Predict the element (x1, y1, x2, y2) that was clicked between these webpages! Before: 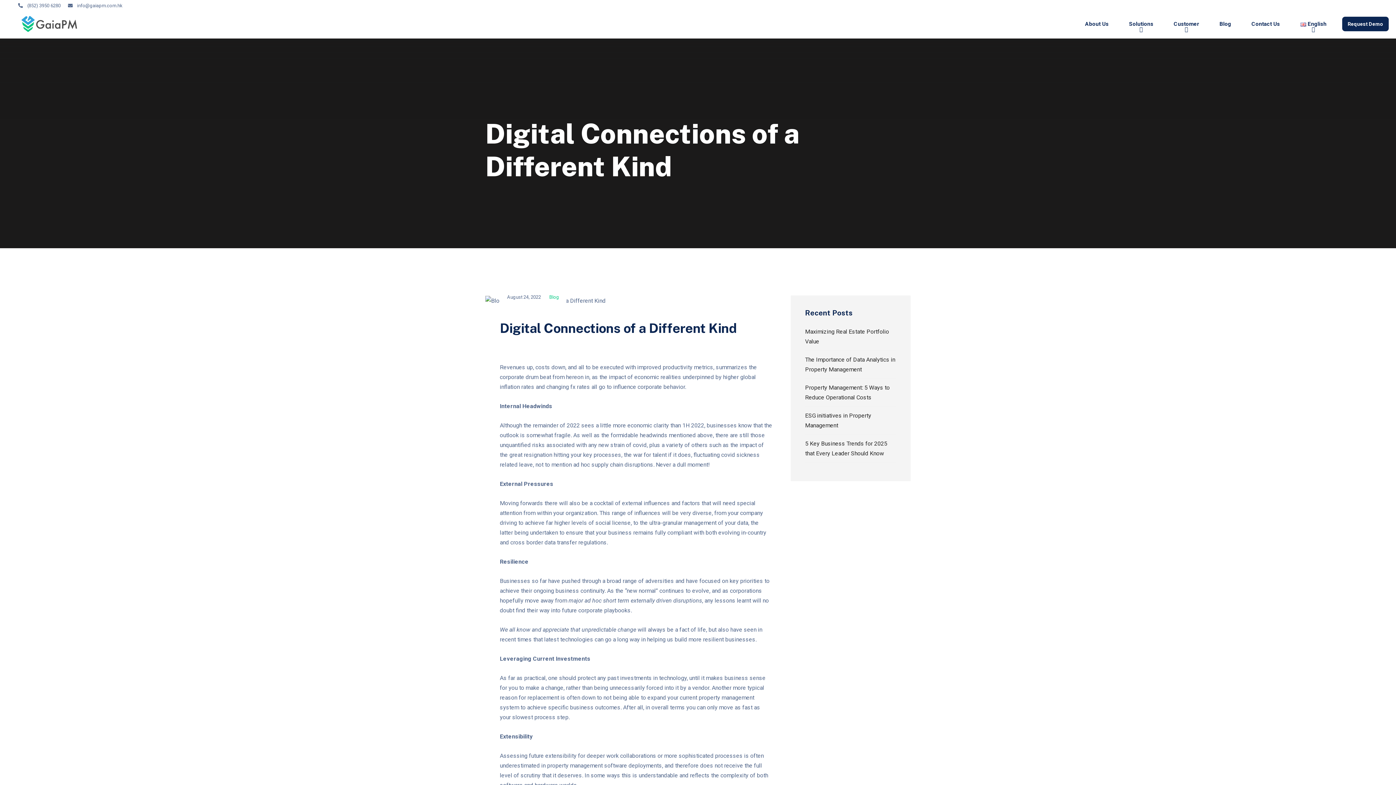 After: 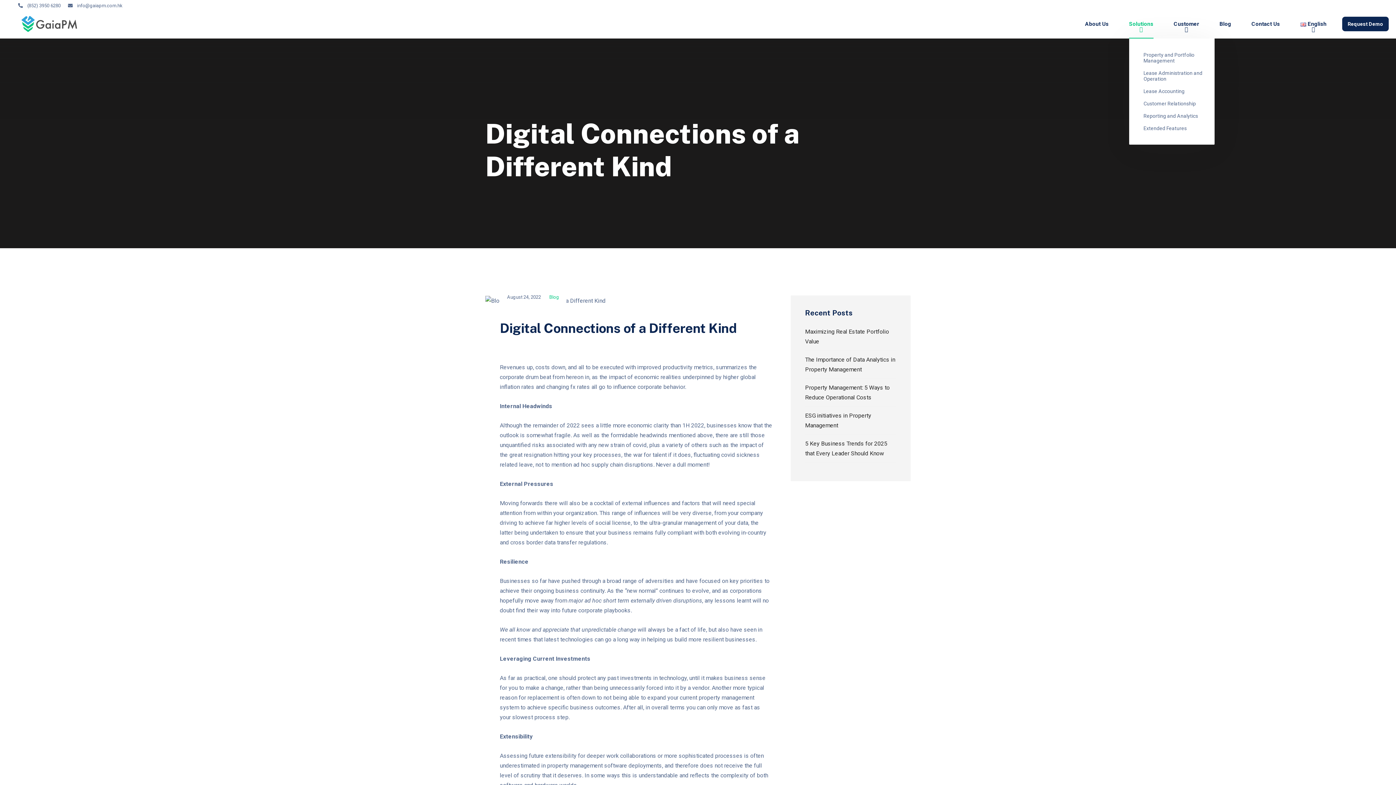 Action: bbox: (1129, 9, 1153, 38) label: Solutions